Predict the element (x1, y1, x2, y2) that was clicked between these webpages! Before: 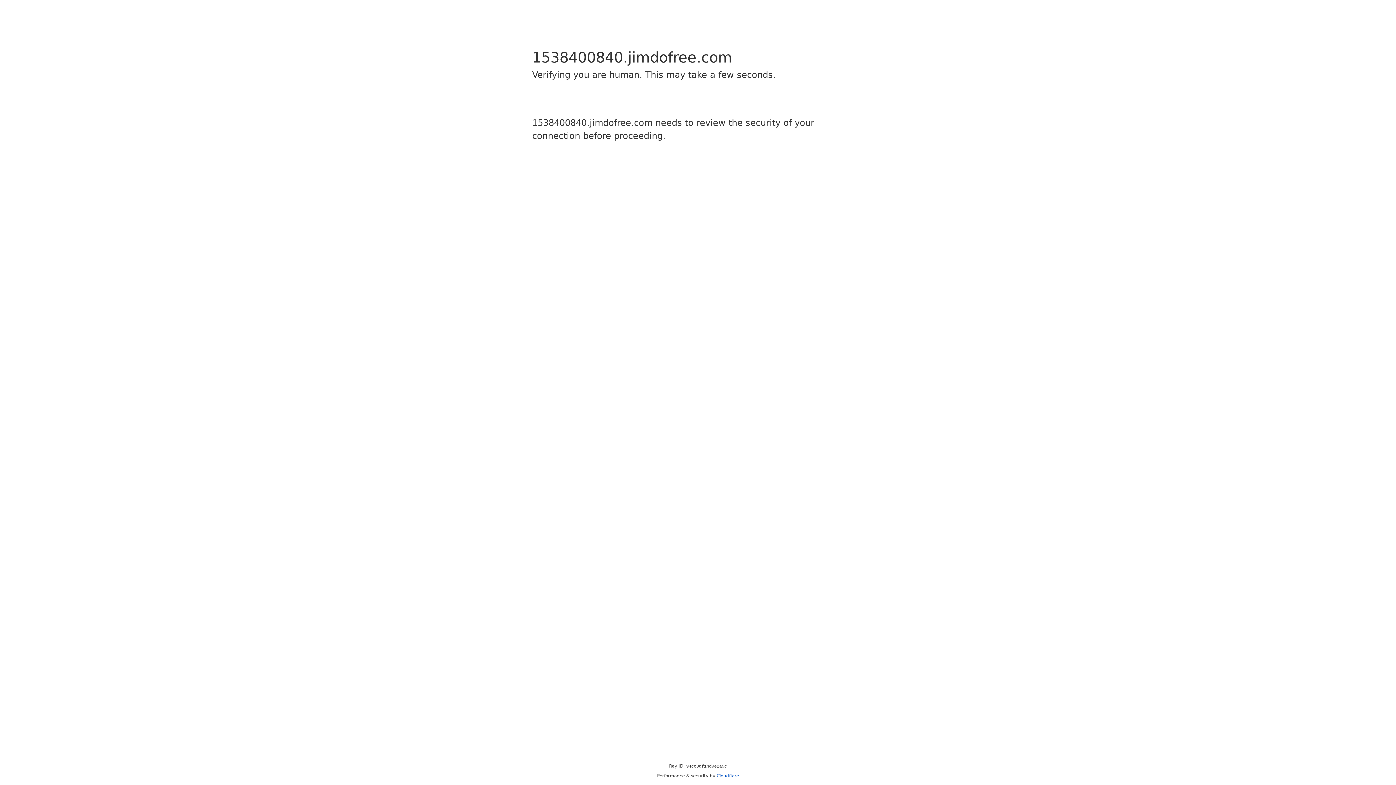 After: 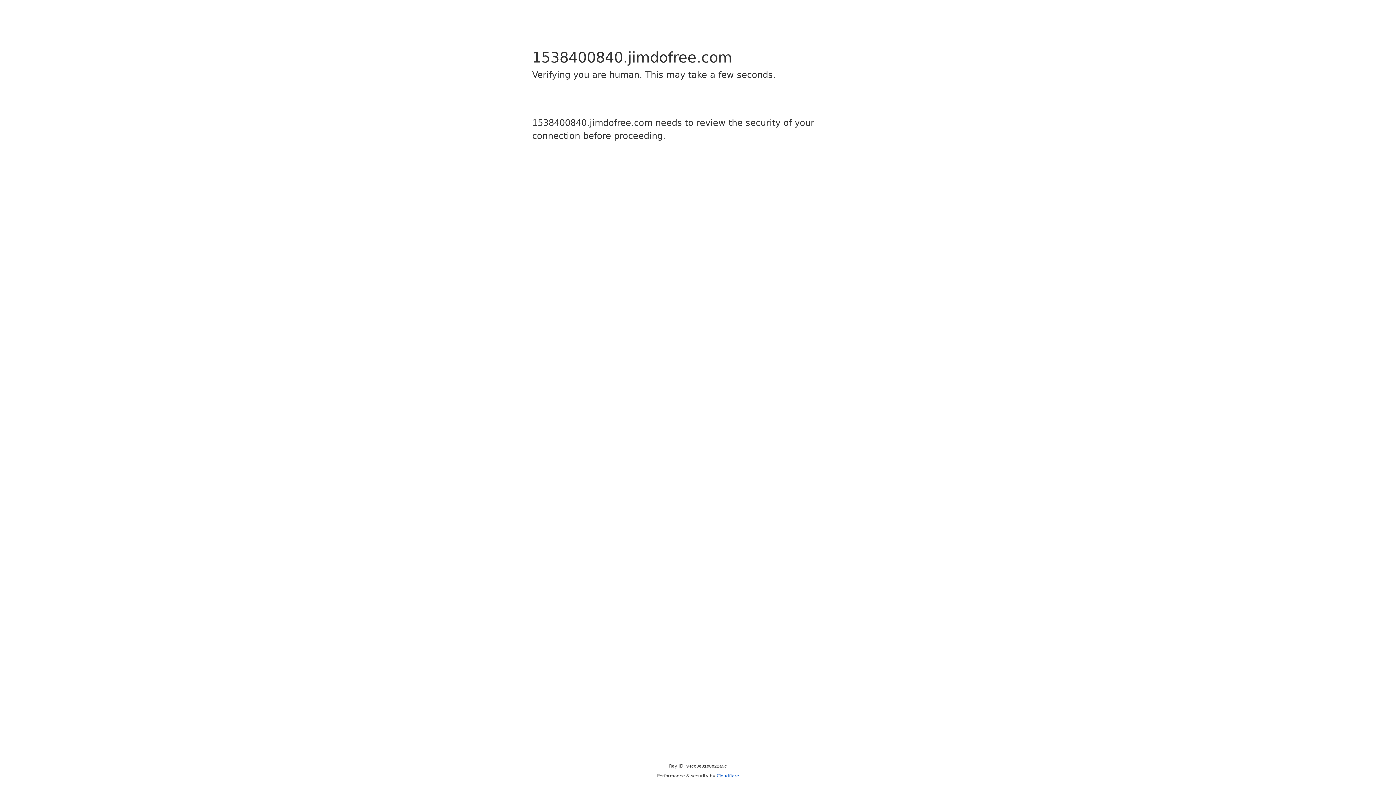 Action: bbox: (716, 773, 739, 778) label: Cloudflare